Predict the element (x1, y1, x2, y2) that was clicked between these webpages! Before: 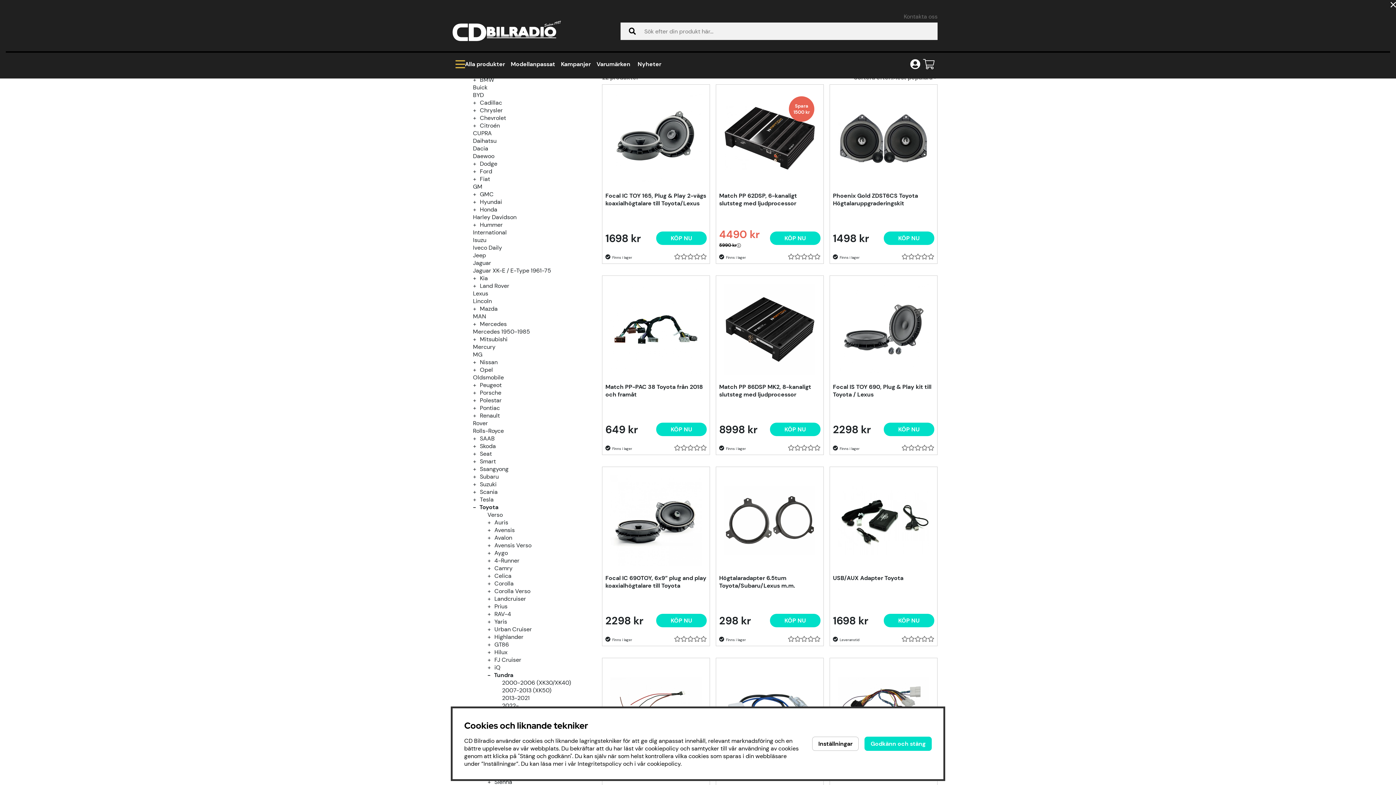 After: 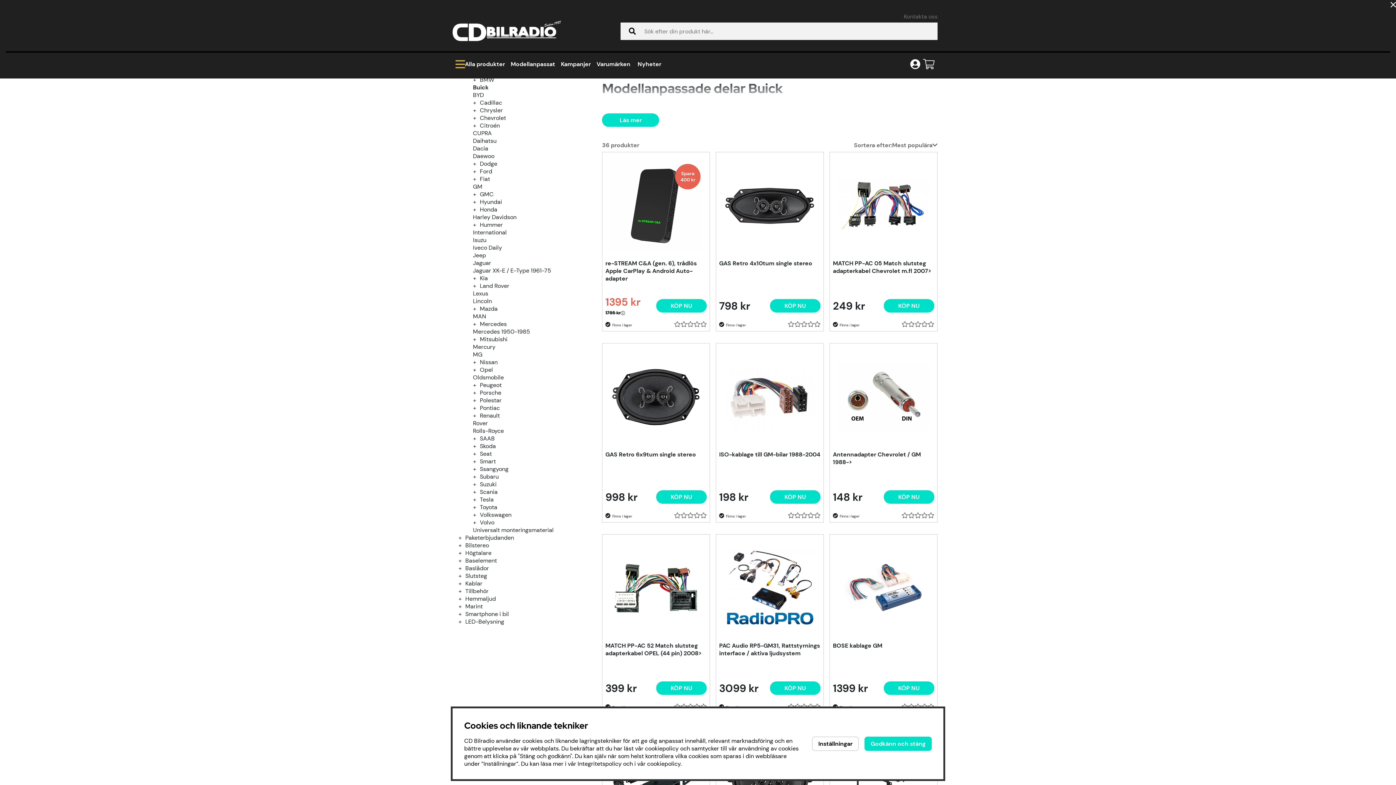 Action: bbox: (473, 83, 487, 91) label: Buick